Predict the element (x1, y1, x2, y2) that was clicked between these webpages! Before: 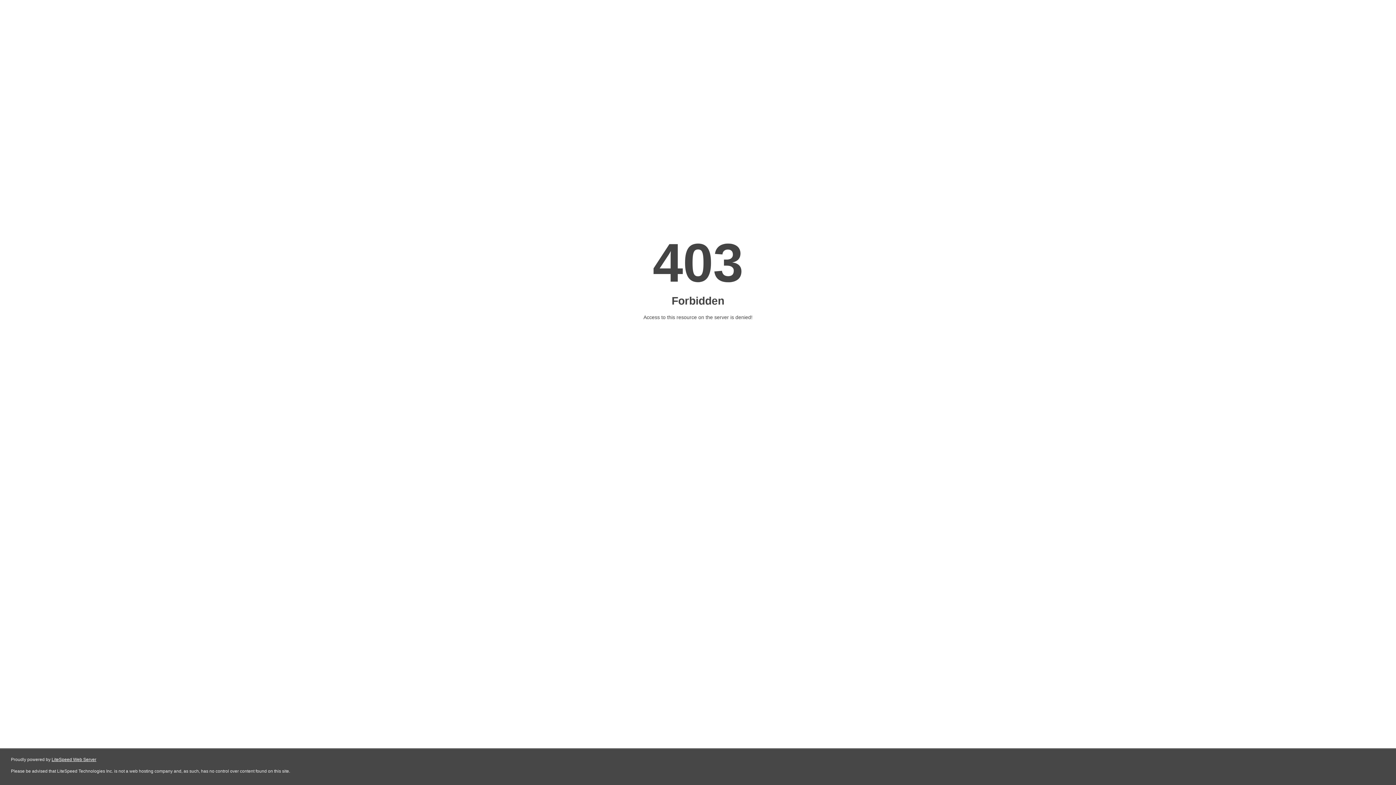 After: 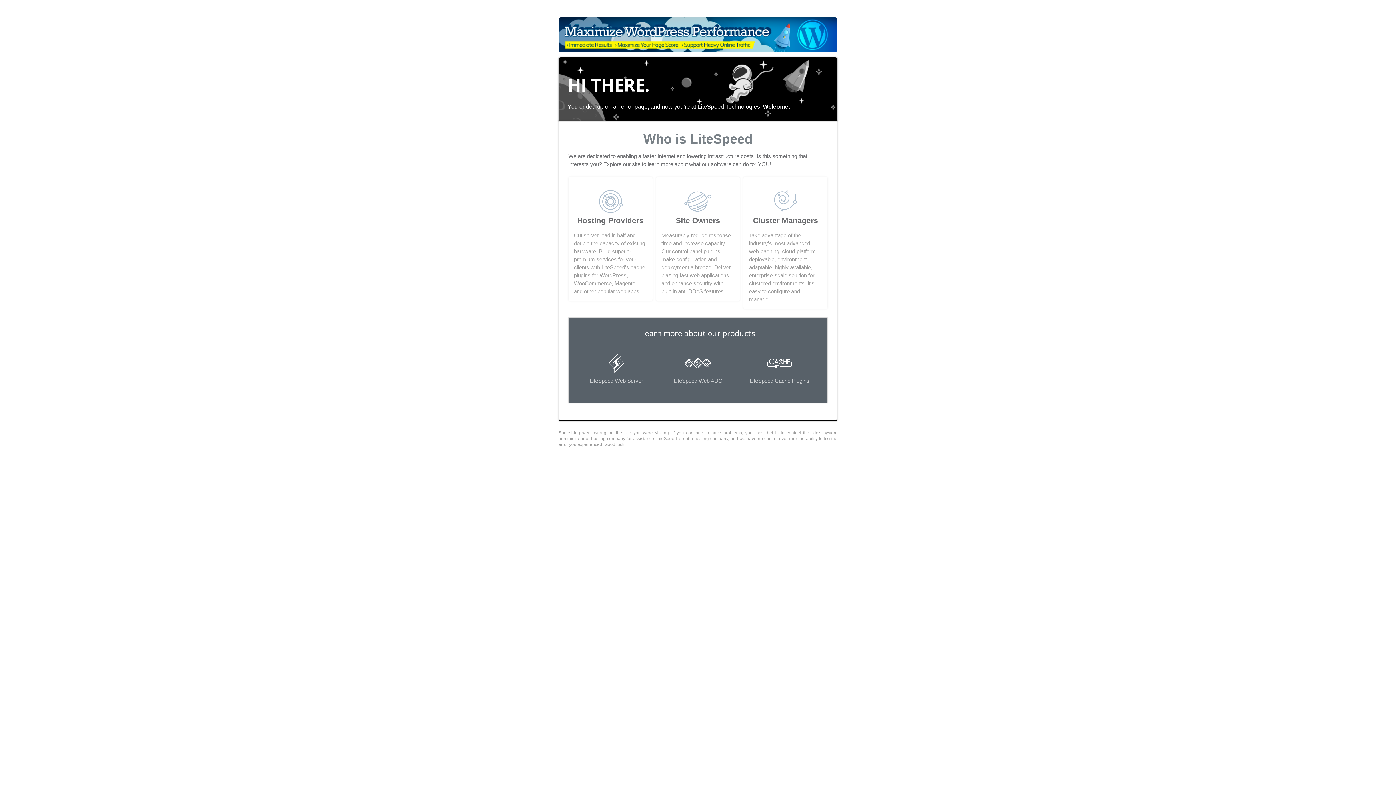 Action: label: LiteSpeed Web Server bbox: (51, 757, 96, 762)